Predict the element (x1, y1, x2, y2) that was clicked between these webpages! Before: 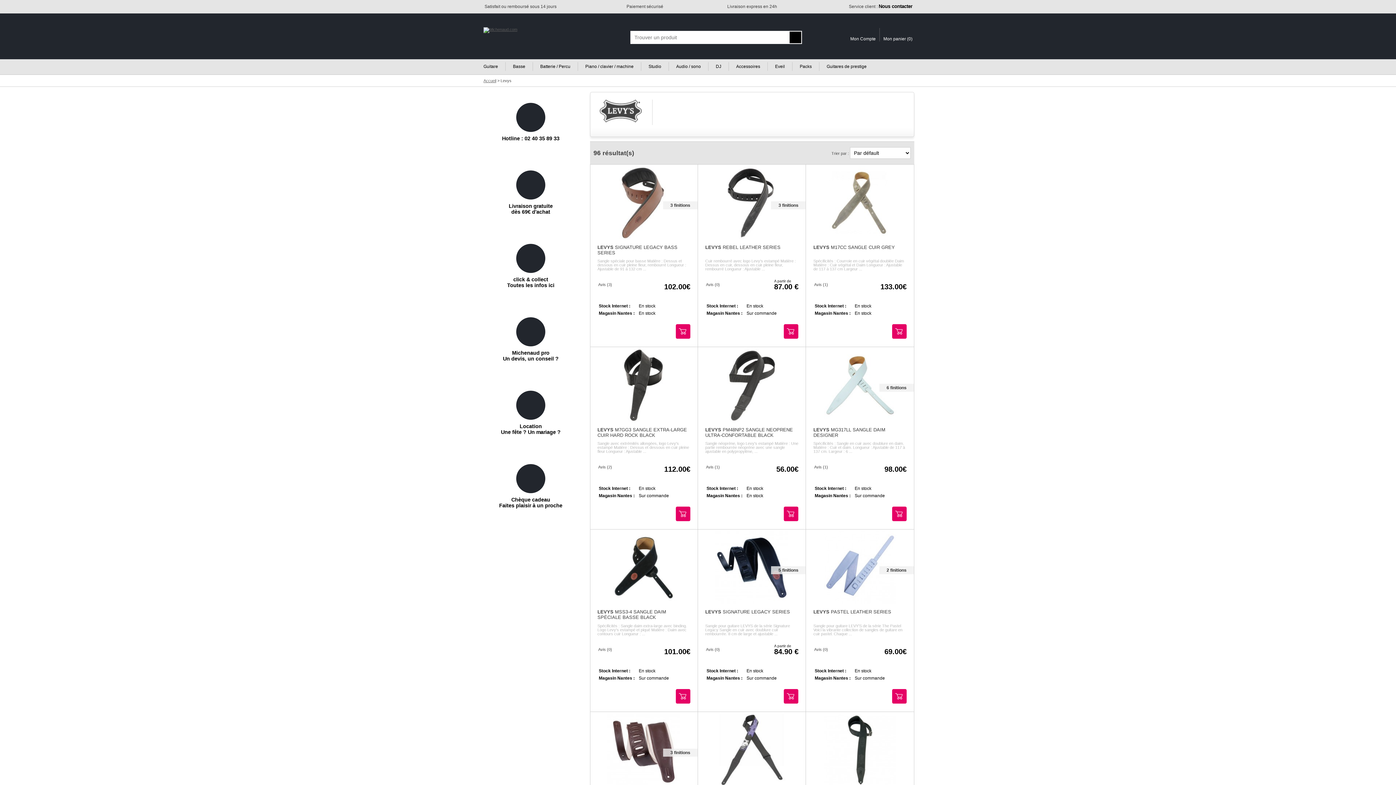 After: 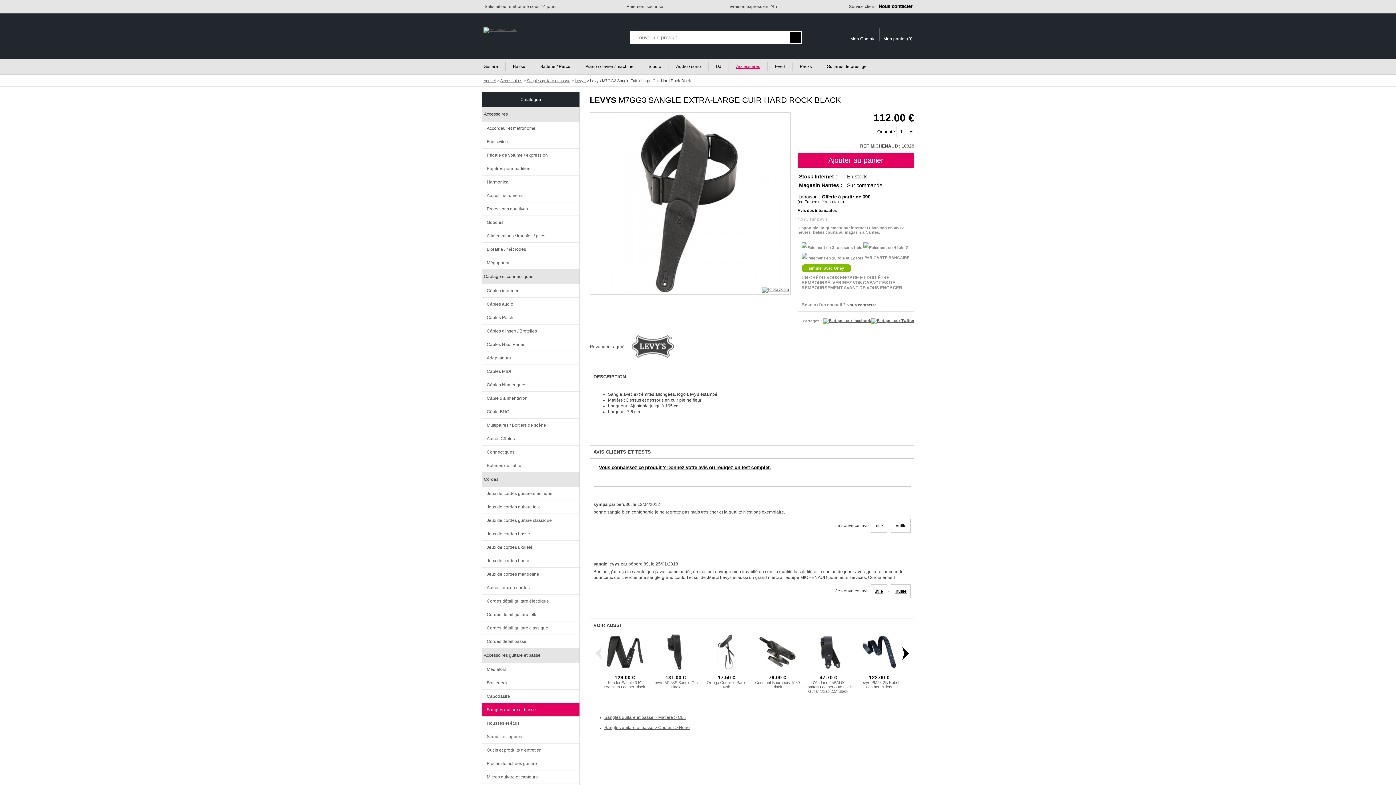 Action: bbox: (607, 382, 680, 387)